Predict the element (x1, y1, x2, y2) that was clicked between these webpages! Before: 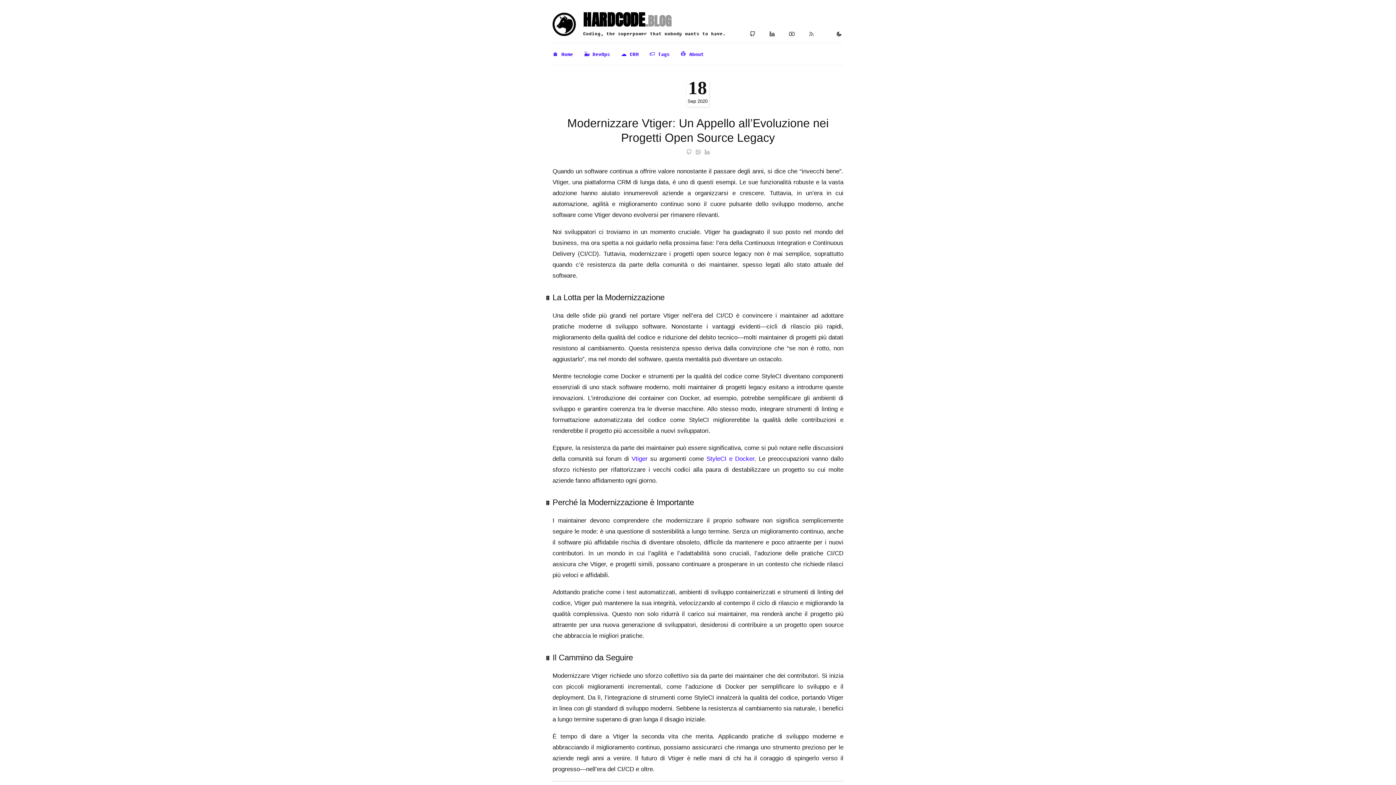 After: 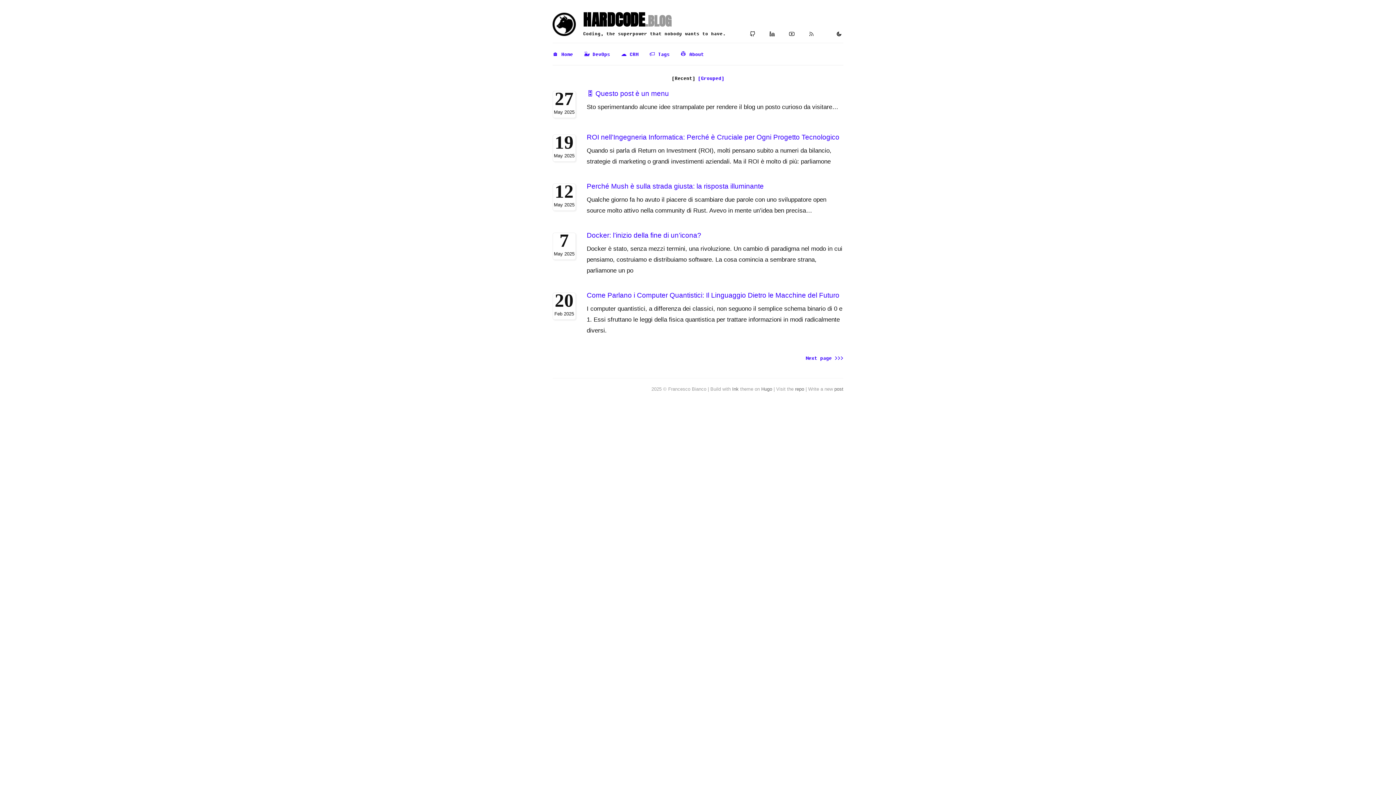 Action: bbox: (552, 12, 576, 36)